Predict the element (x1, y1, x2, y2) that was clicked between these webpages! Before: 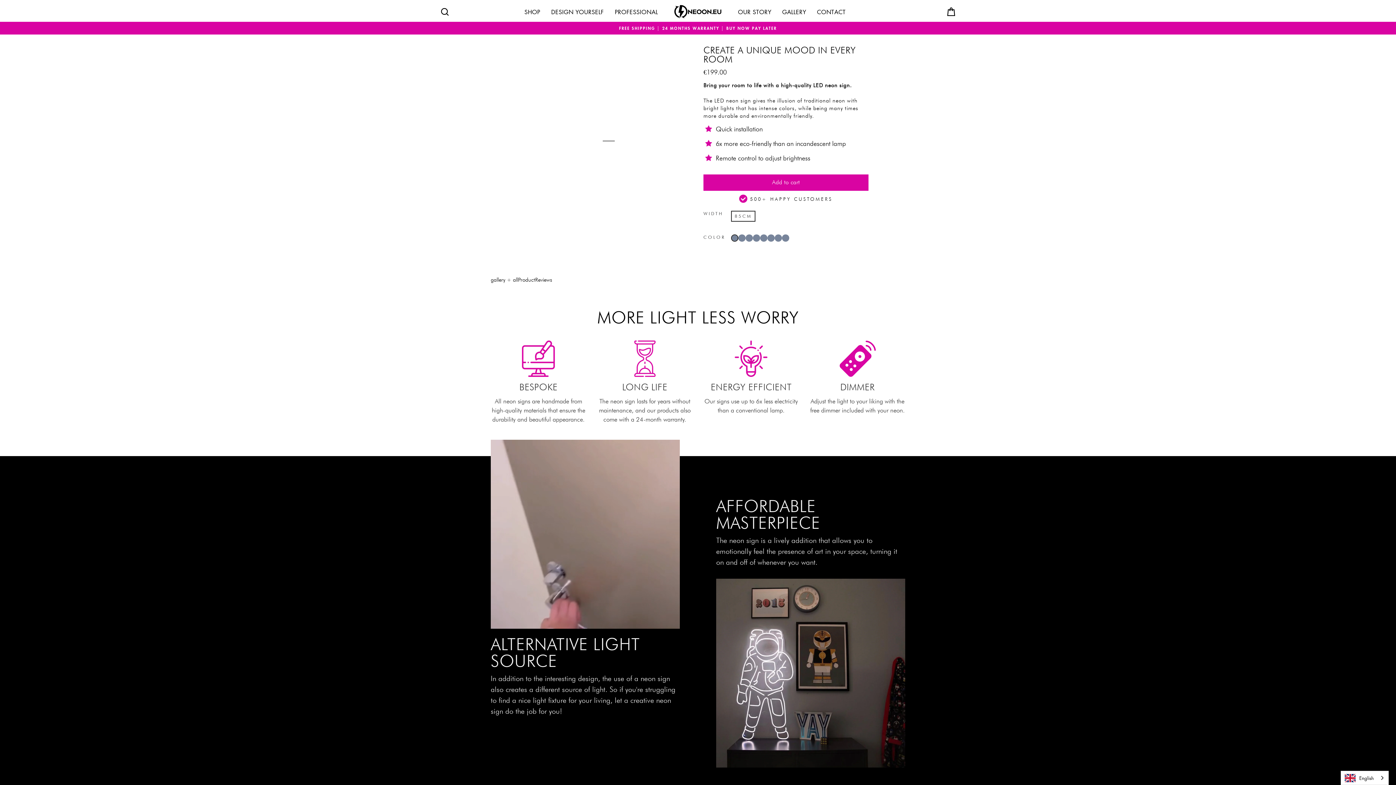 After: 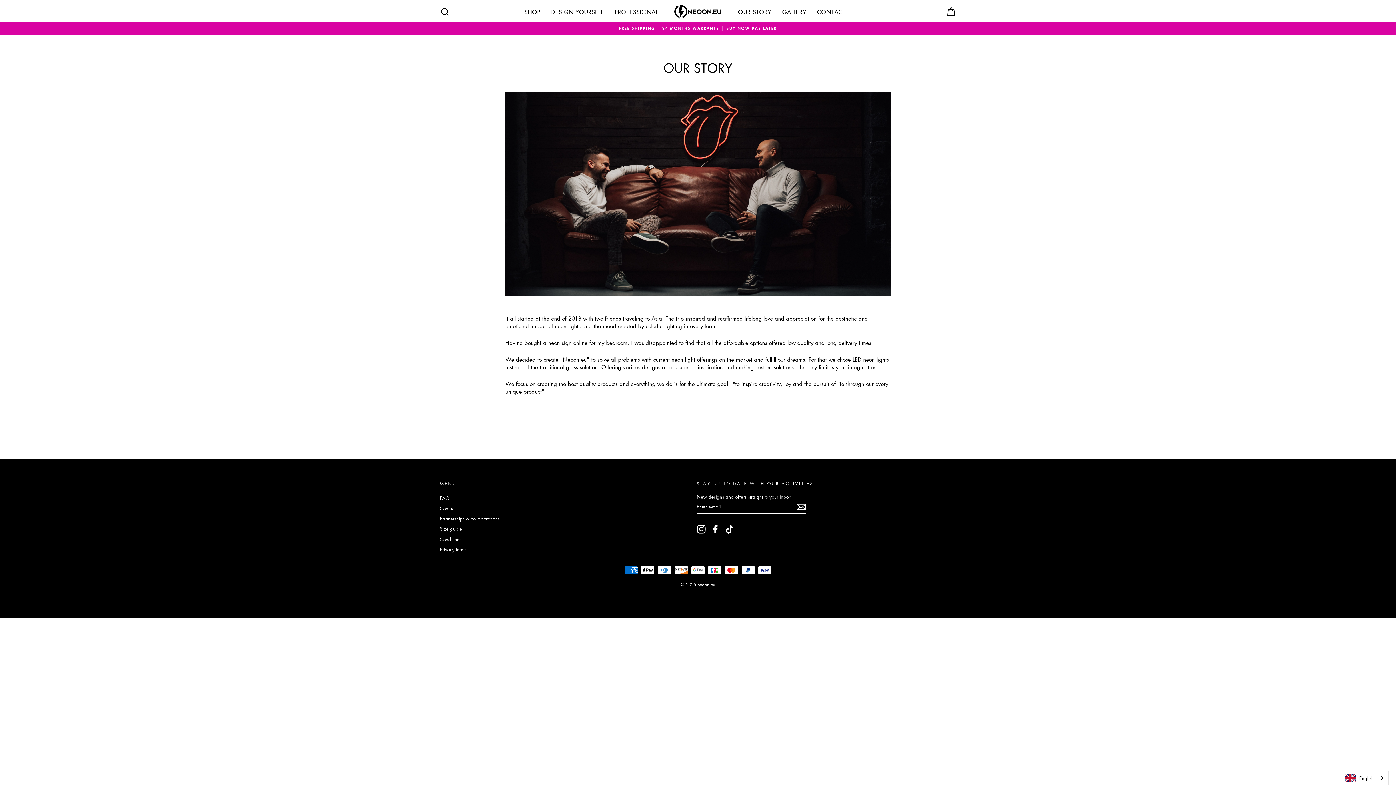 Action: label: OUR STORY bbox: (732, 6, 776, 17)